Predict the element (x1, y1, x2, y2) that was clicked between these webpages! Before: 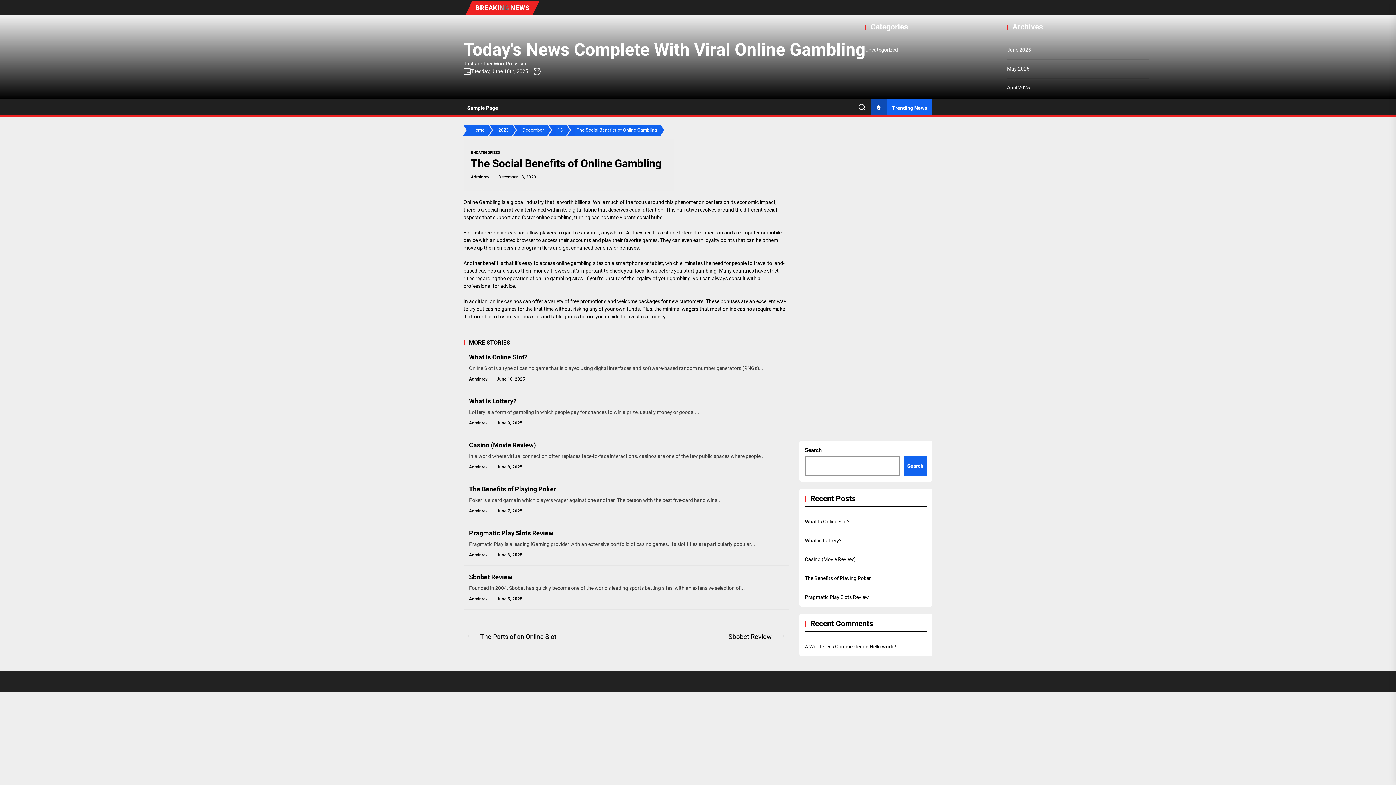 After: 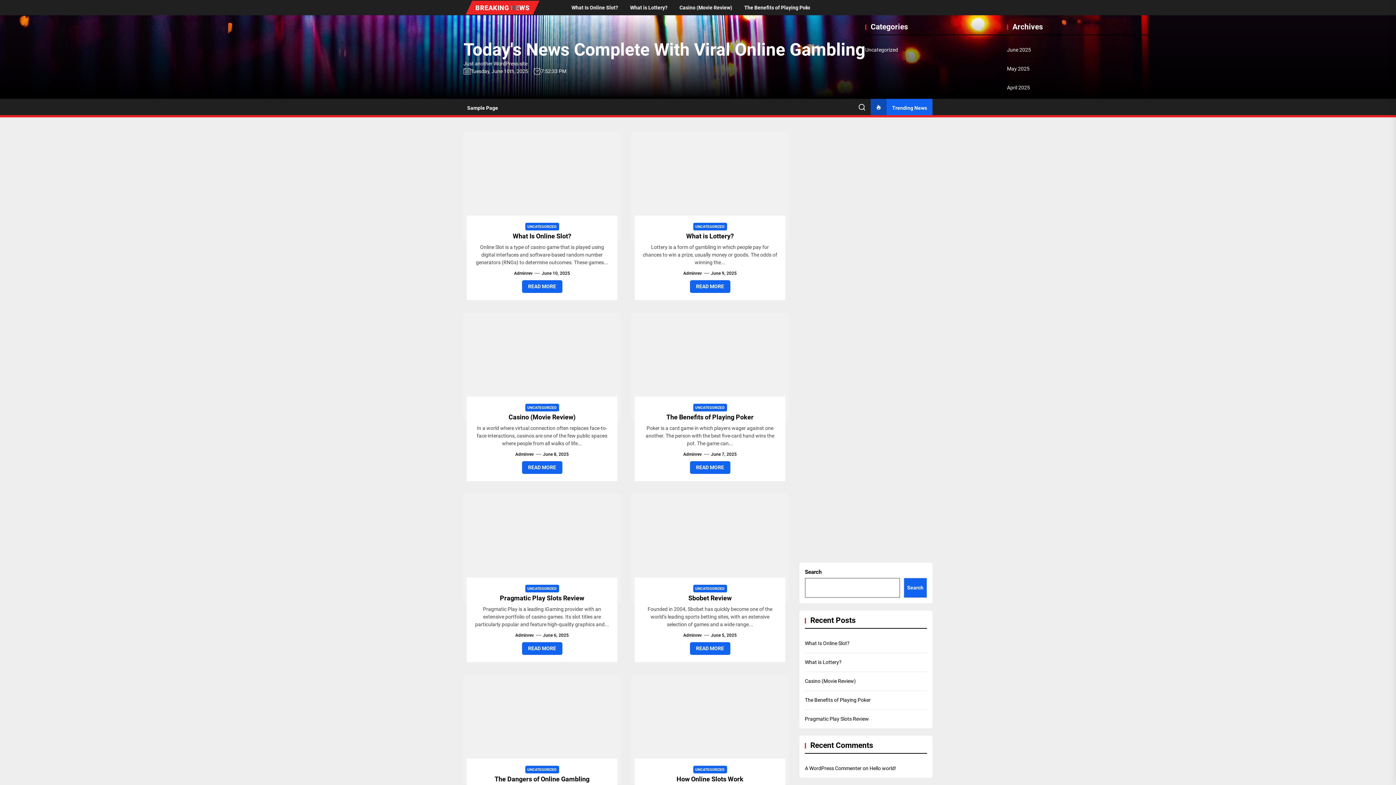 Action: label: Adminrev bbox: (469, 596, 487, 602)